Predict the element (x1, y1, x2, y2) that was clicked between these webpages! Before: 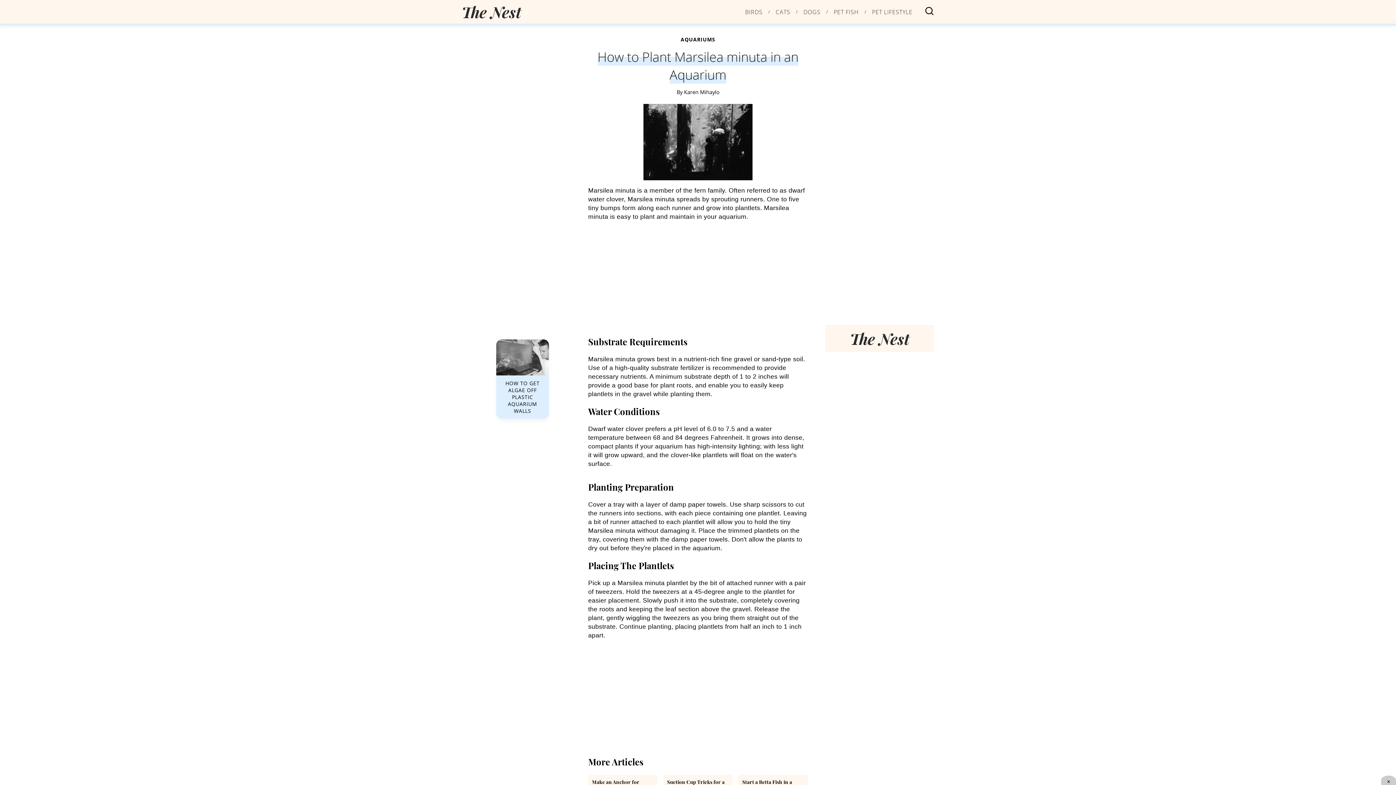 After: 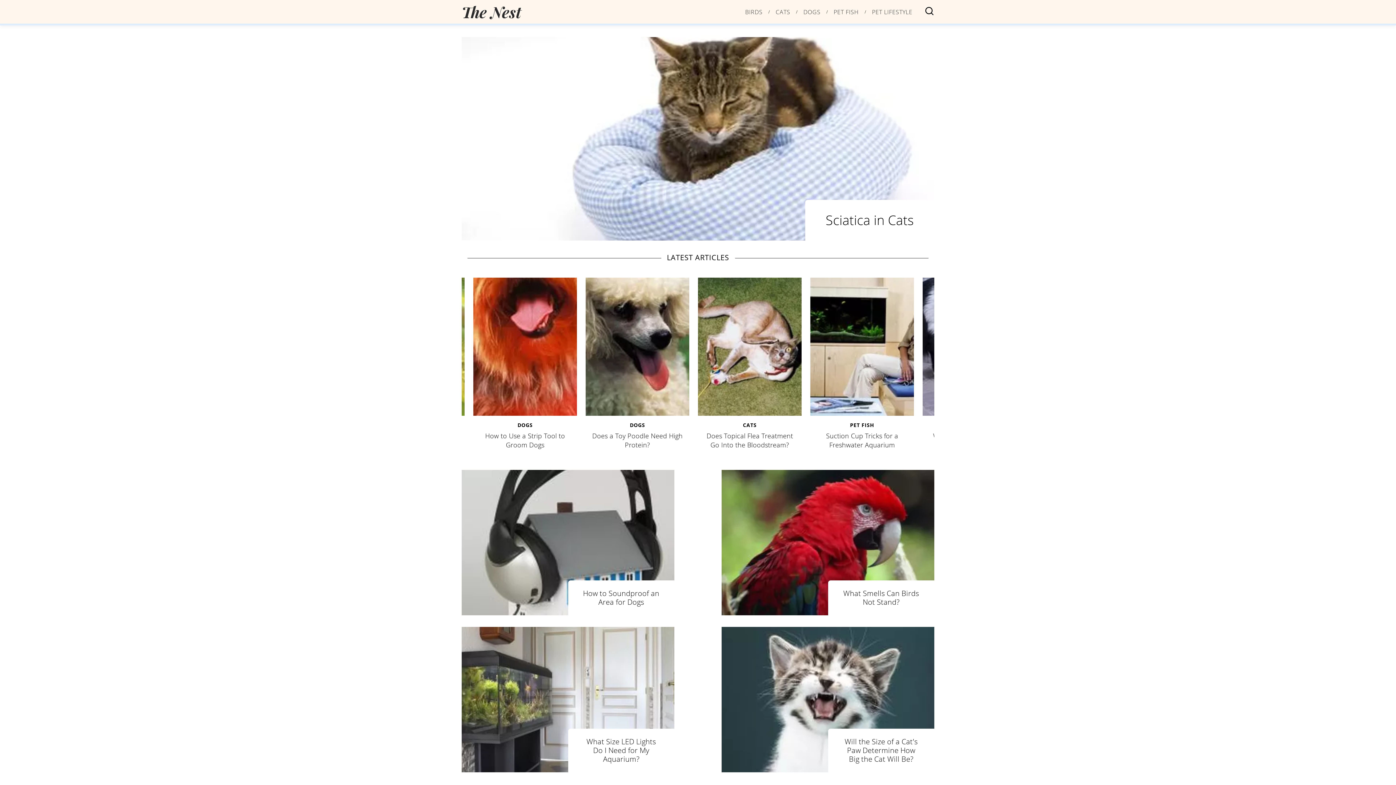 Action: bbox: (461, 3, 521, 20) label: logo